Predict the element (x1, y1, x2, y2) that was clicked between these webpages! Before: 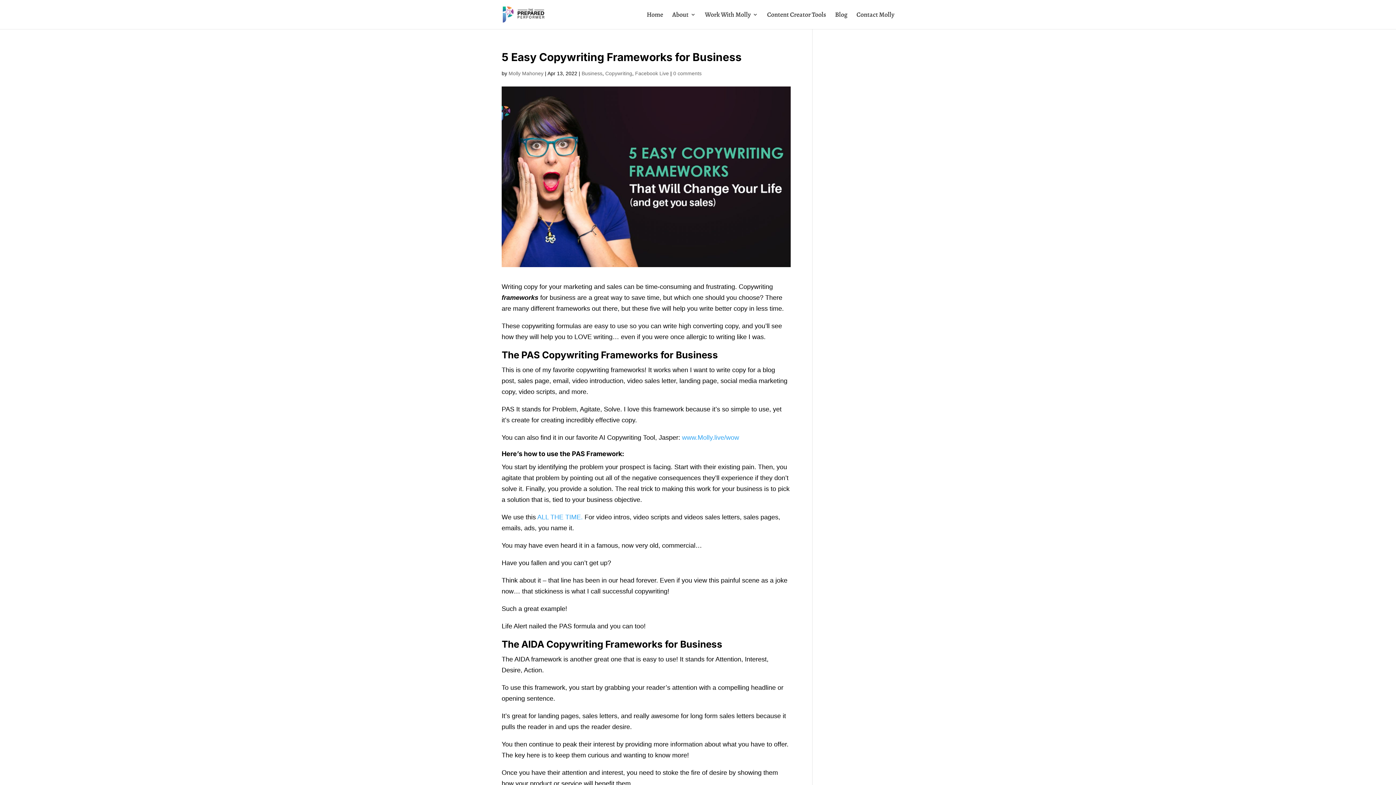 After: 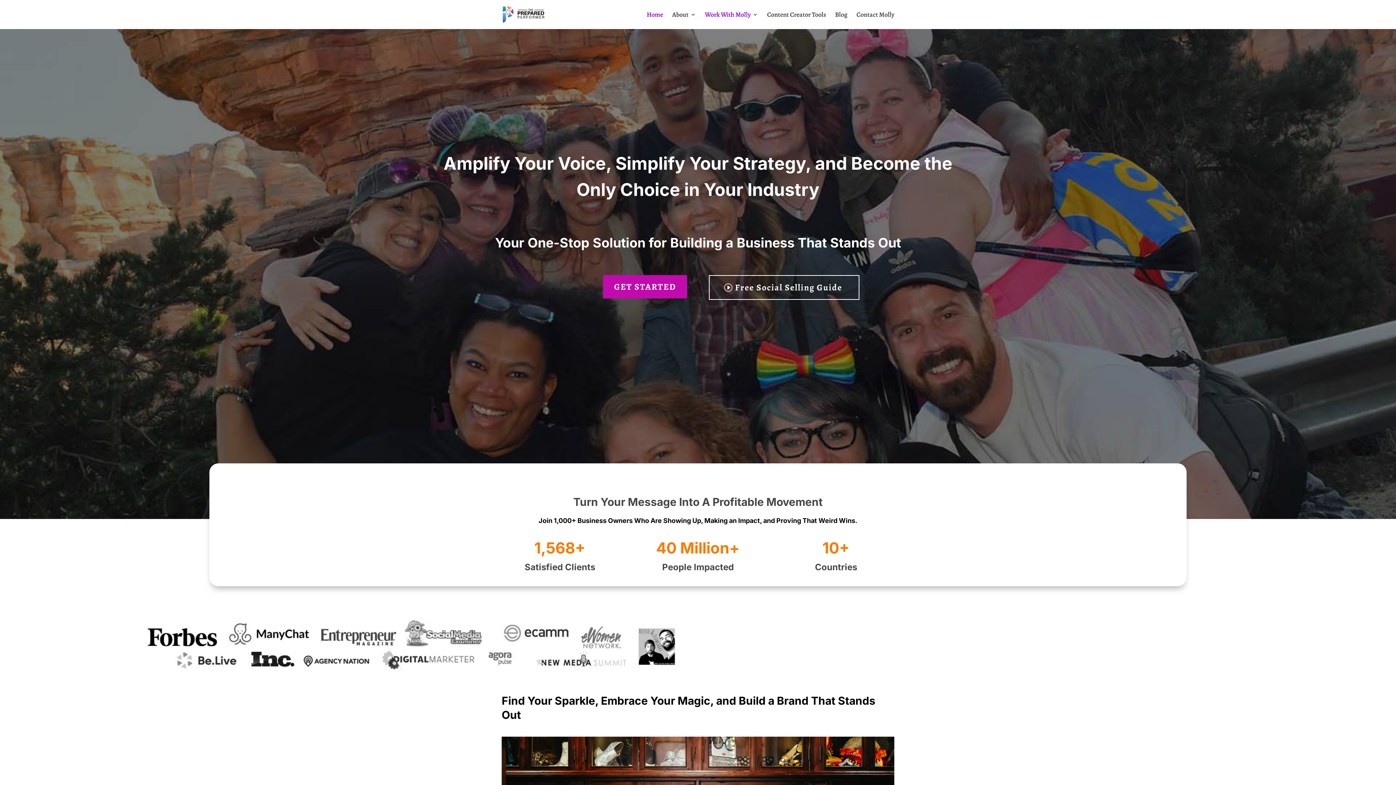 Action: bbox: (502, 9, 544, 18)